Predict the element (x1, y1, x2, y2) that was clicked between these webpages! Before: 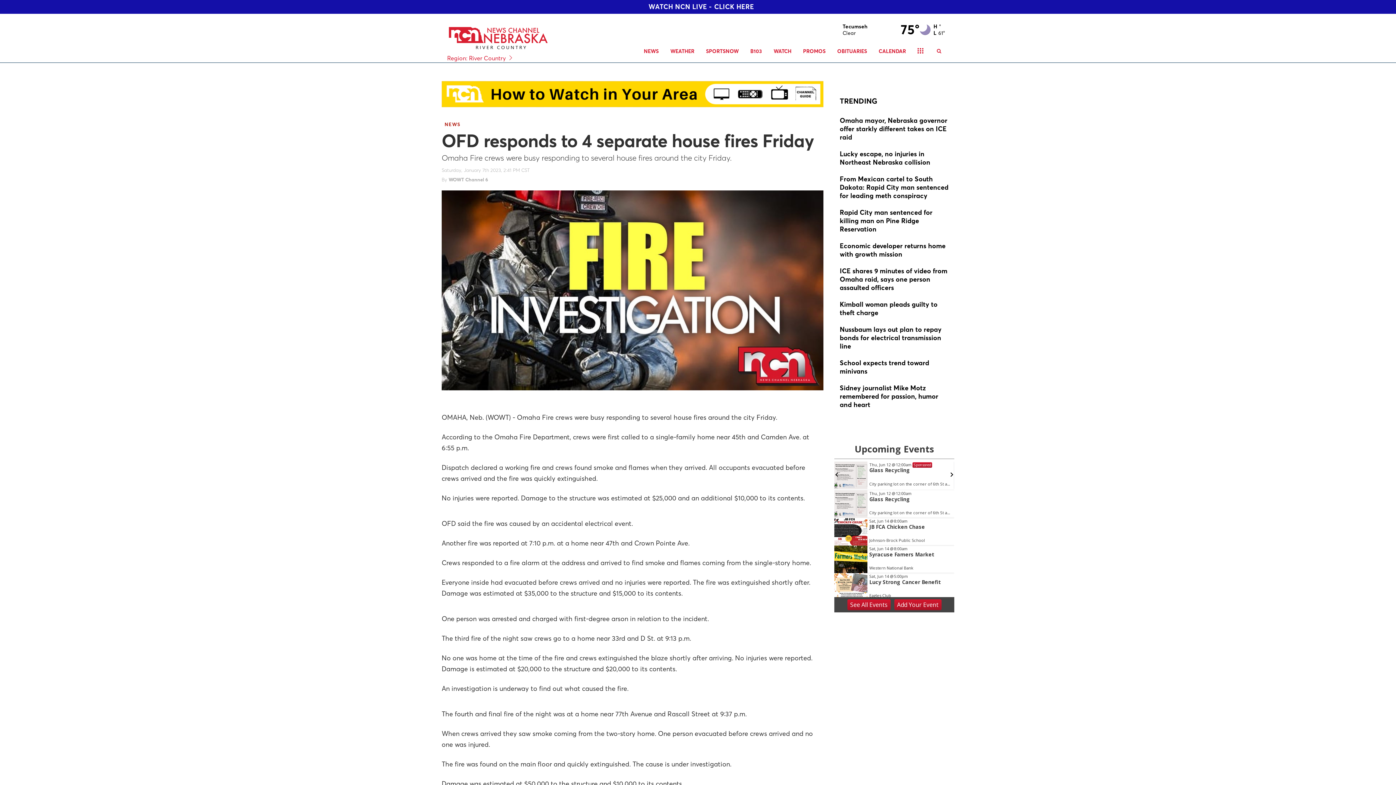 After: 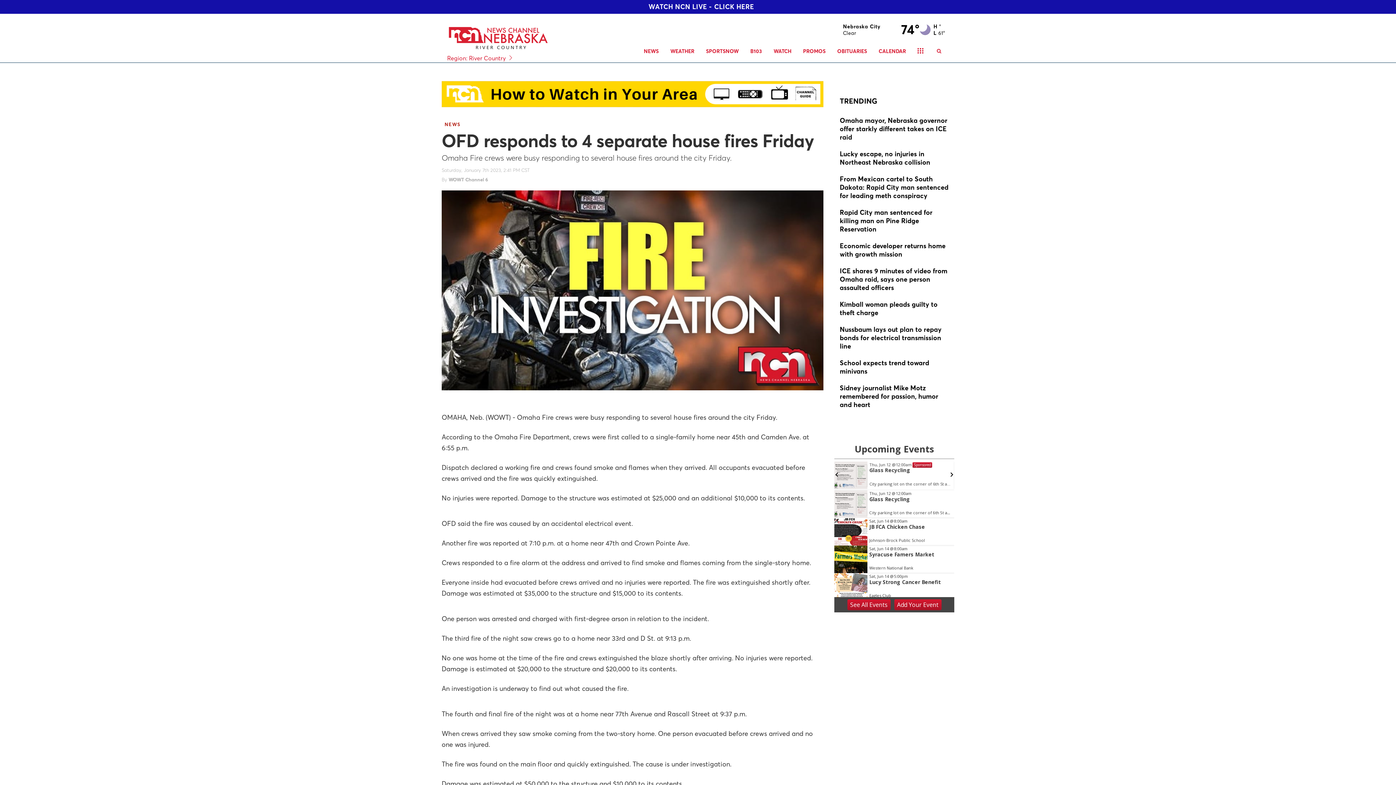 Action: label: See All Events bbox: (847, 599, 890, 610)